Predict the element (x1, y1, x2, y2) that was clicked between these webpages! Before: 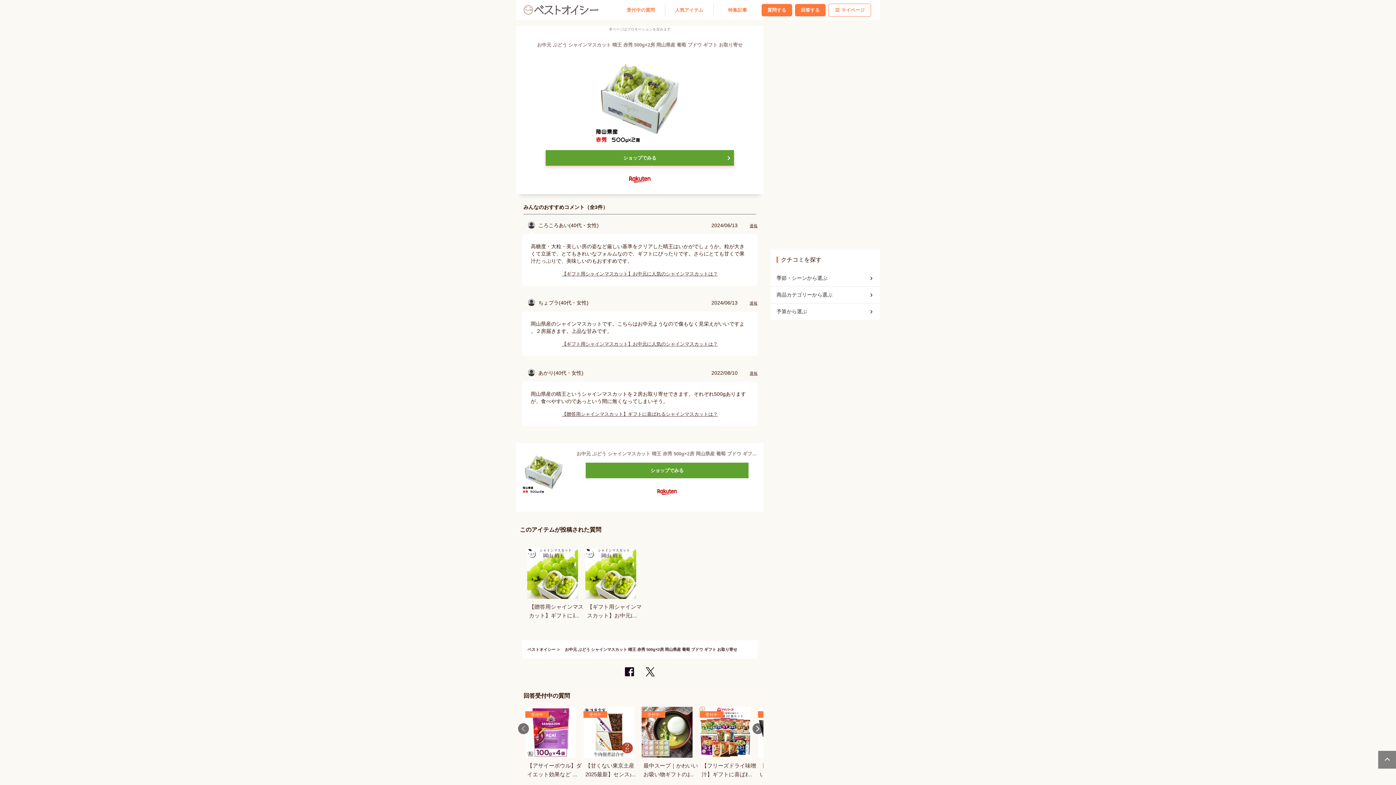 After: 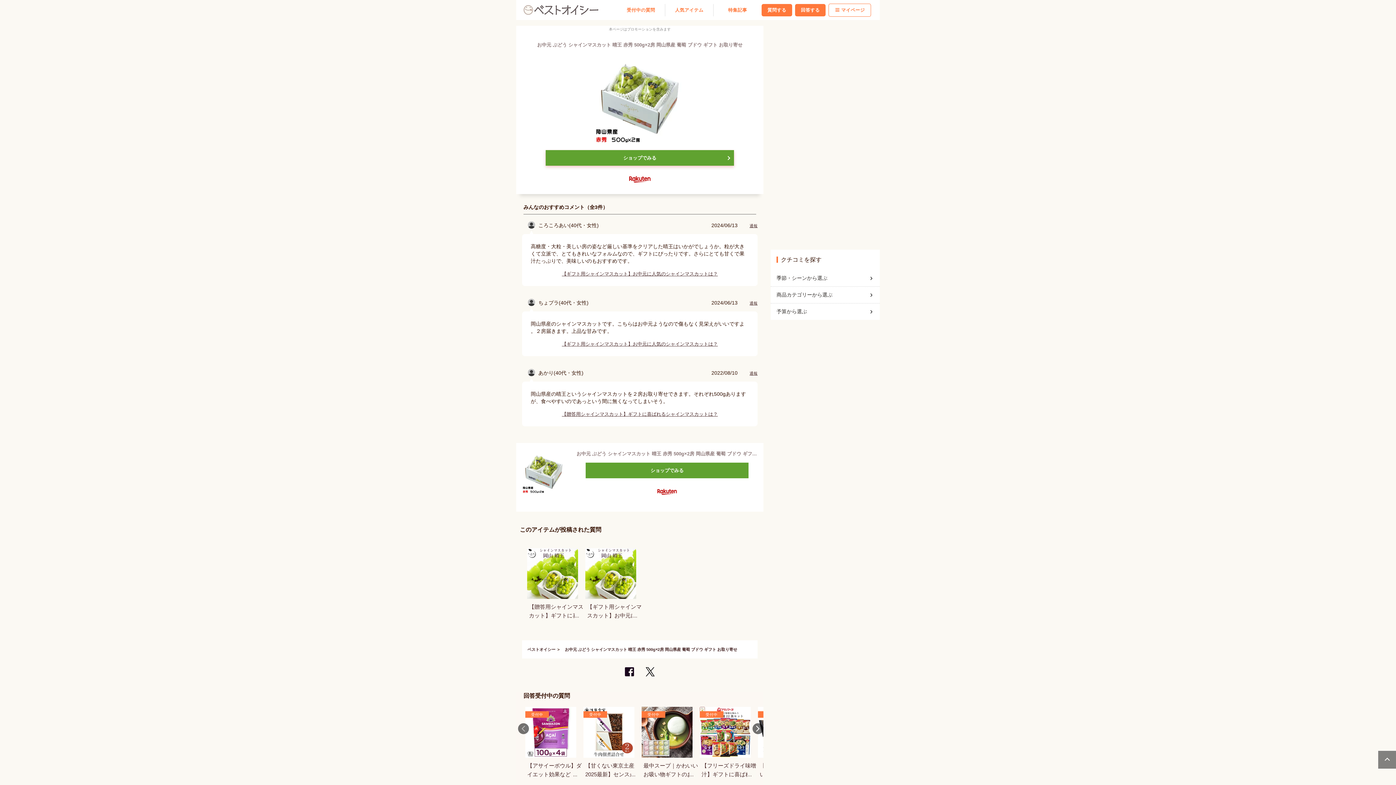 Action: label: ショップでみる bbox: (585, 462, 748, 478)